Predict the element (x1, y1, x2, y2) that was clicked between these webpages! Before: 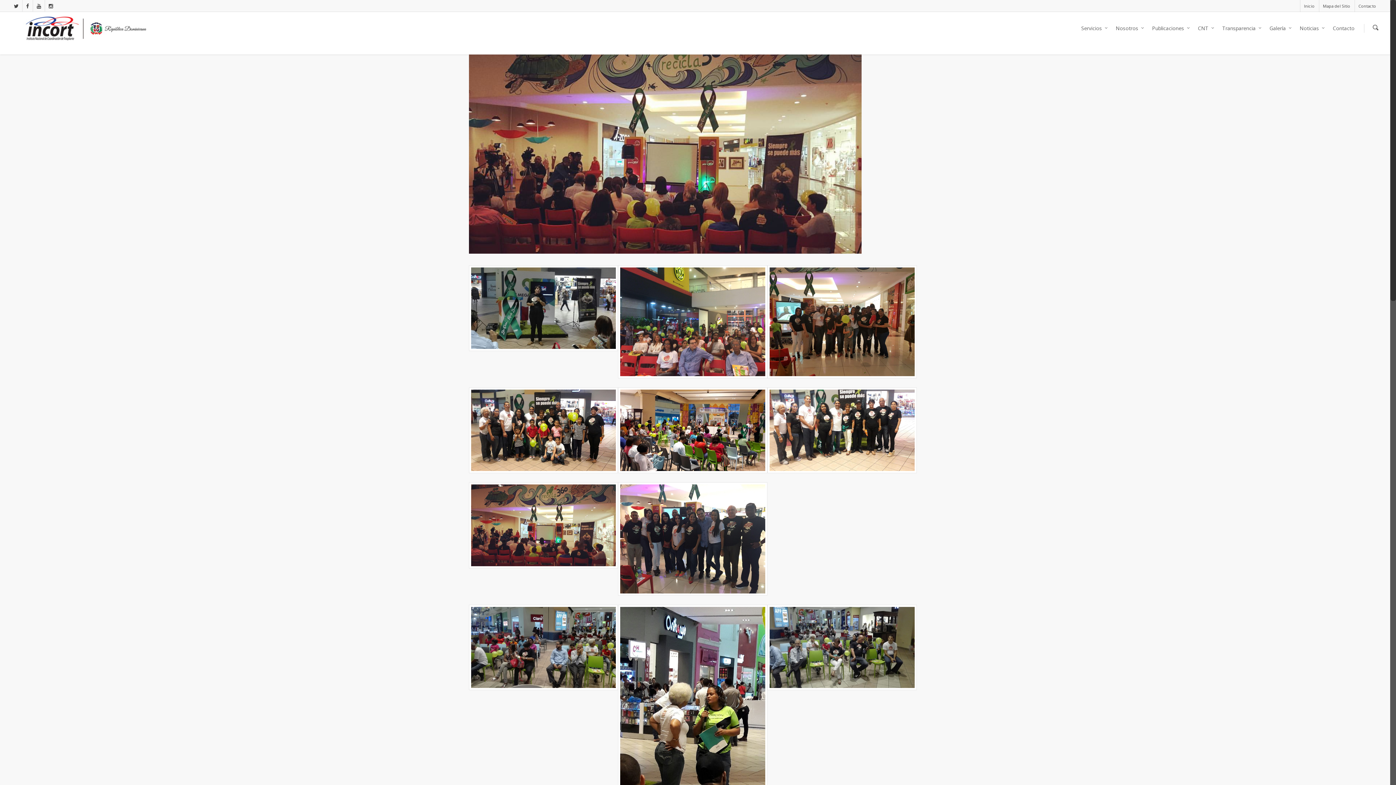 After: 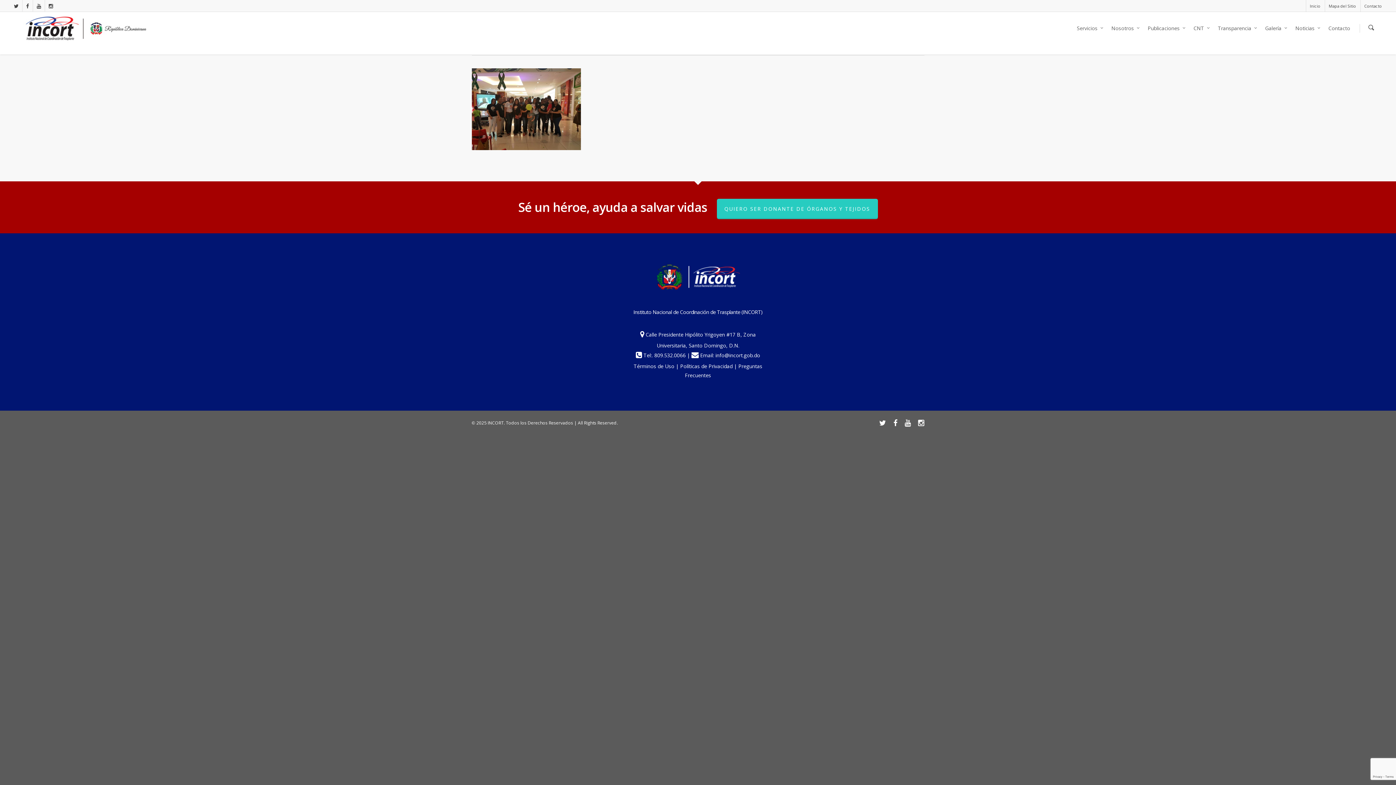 Action: bbox: (767, 265, 917, 378)